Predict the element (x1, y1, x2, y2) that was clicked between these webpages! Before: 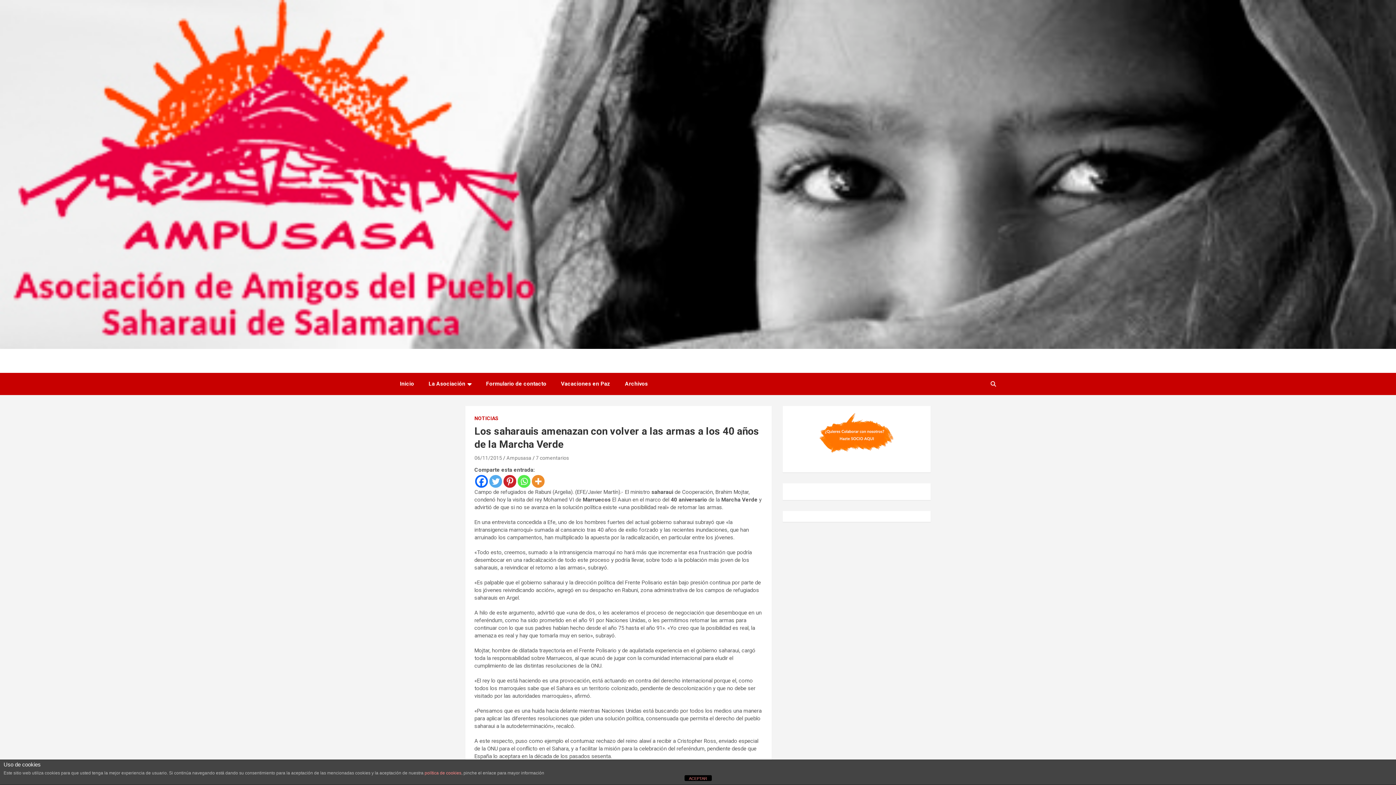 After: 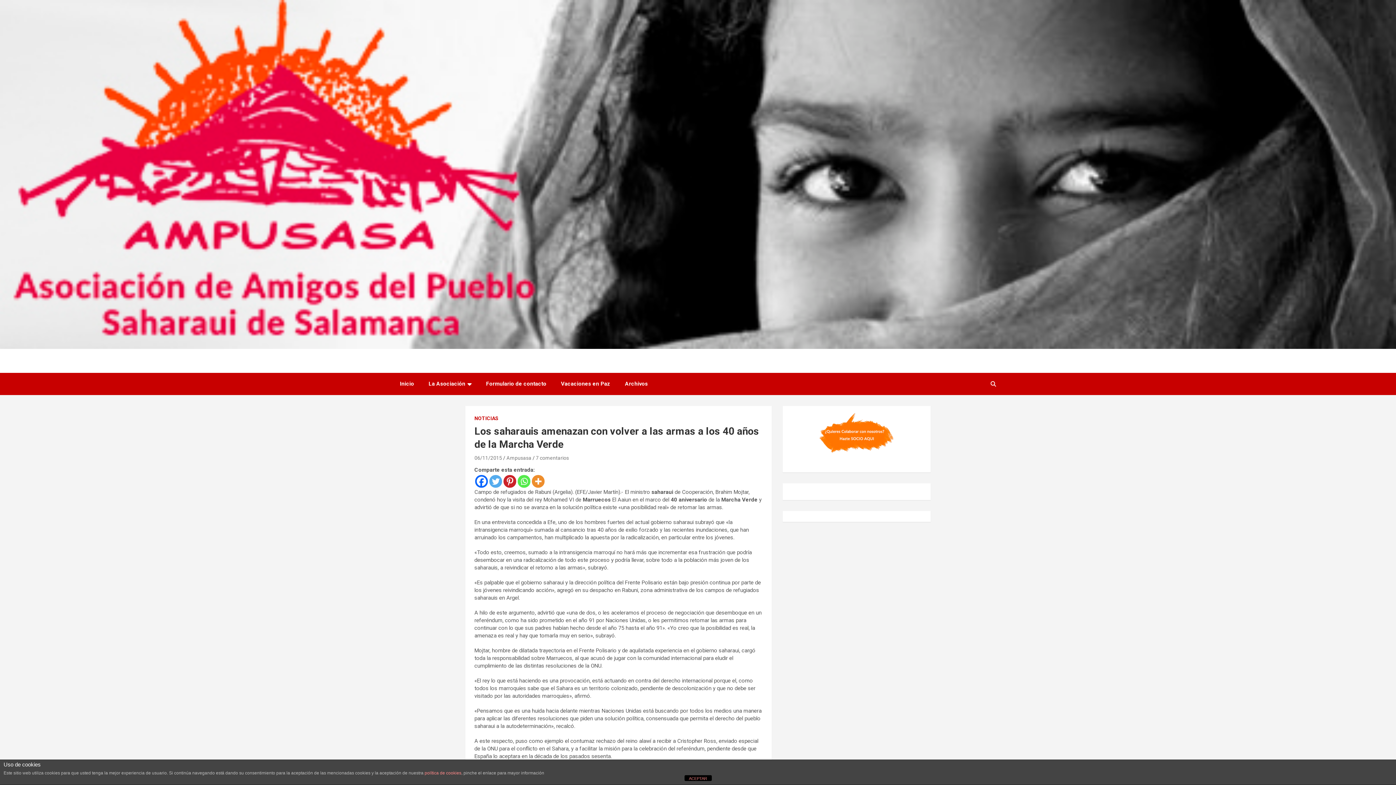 Action: bbox: (517, 475, 530, 488) label: Whatsapp